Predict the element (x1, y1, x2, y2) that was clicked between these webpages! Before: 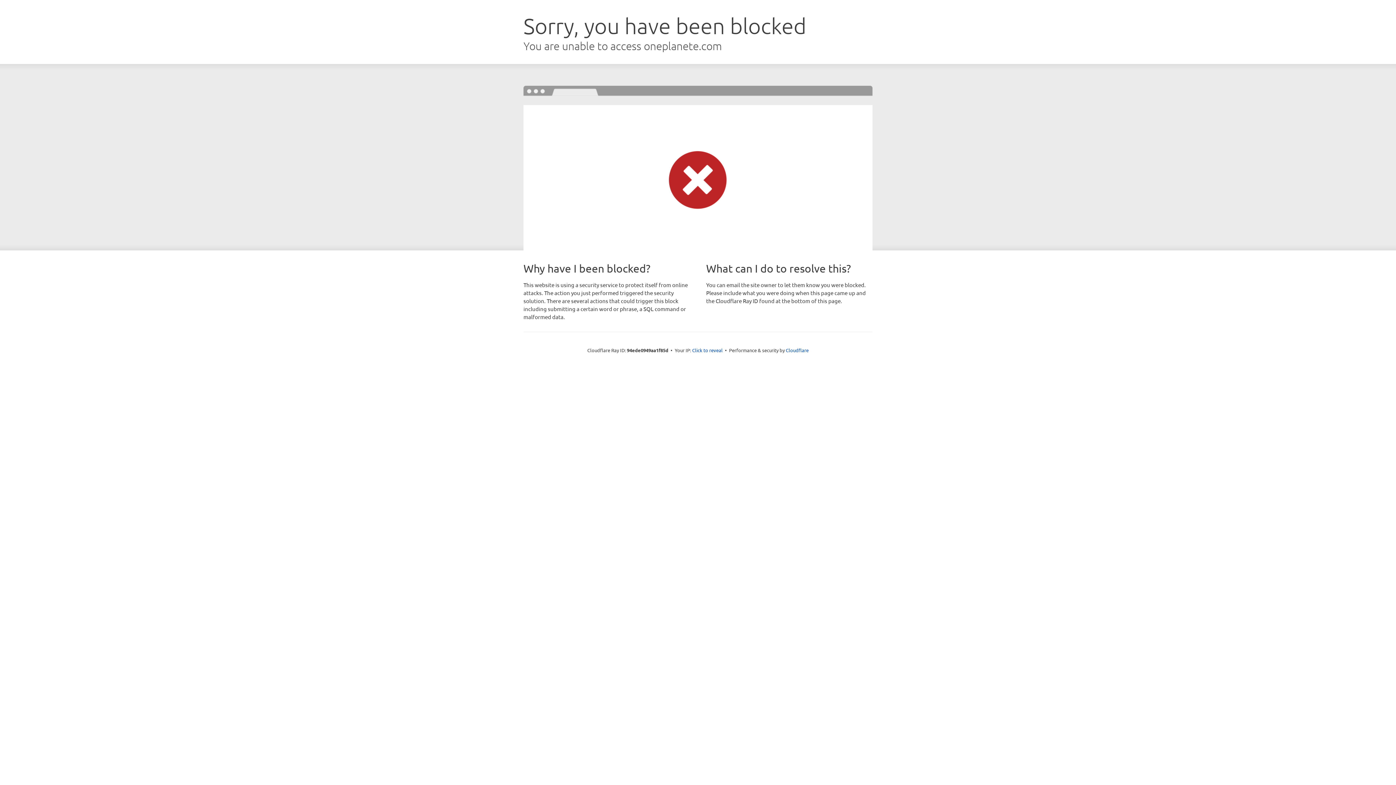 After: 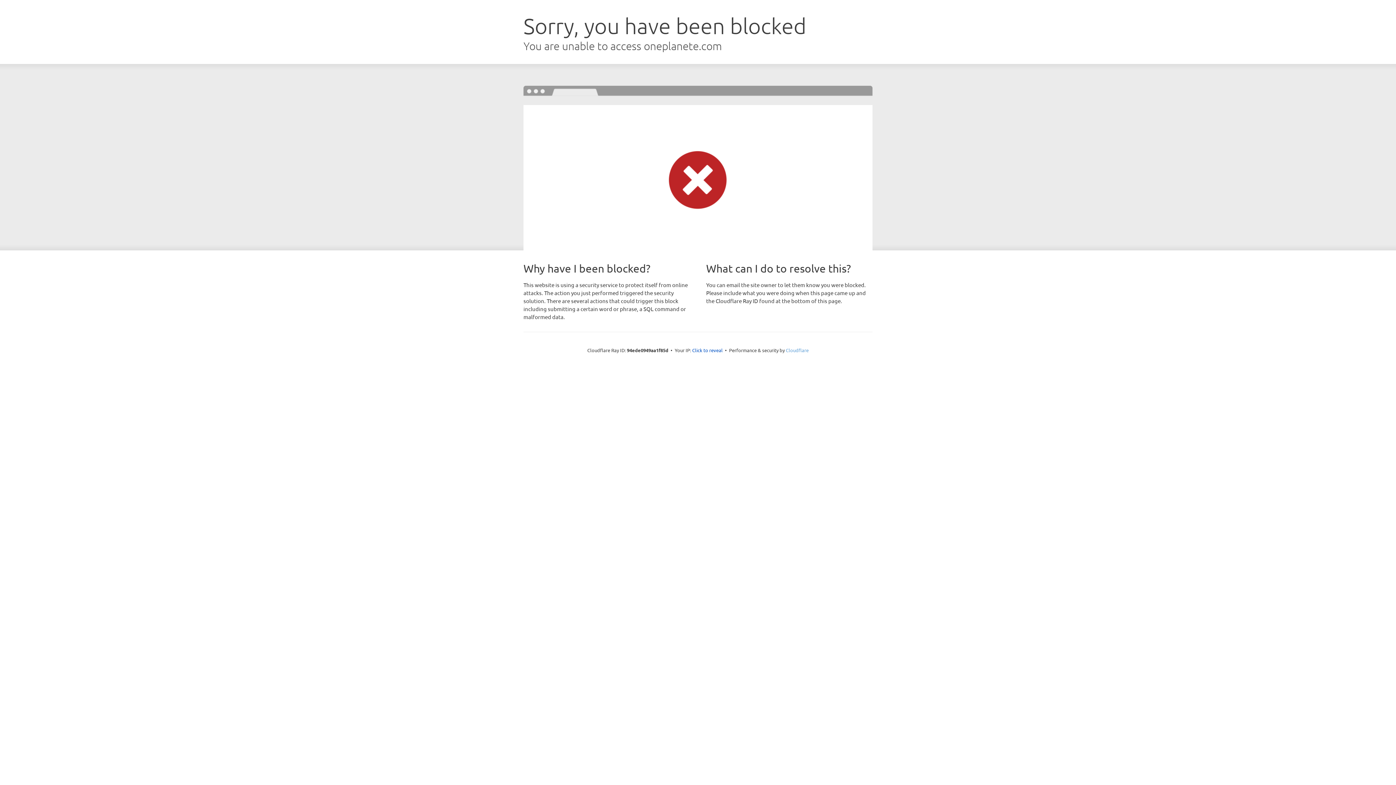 Action: bbox: (786, 347, 808, 353) label: Cloudflare